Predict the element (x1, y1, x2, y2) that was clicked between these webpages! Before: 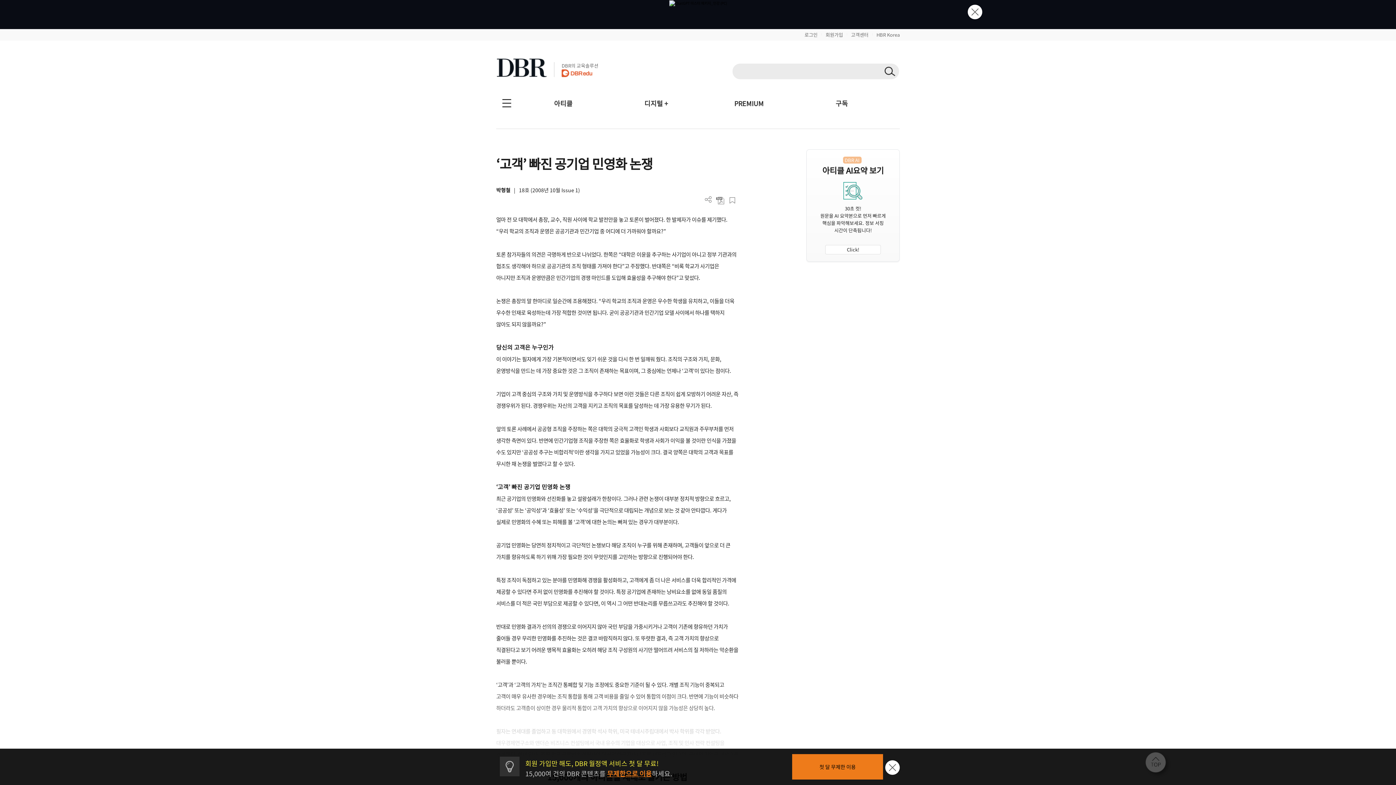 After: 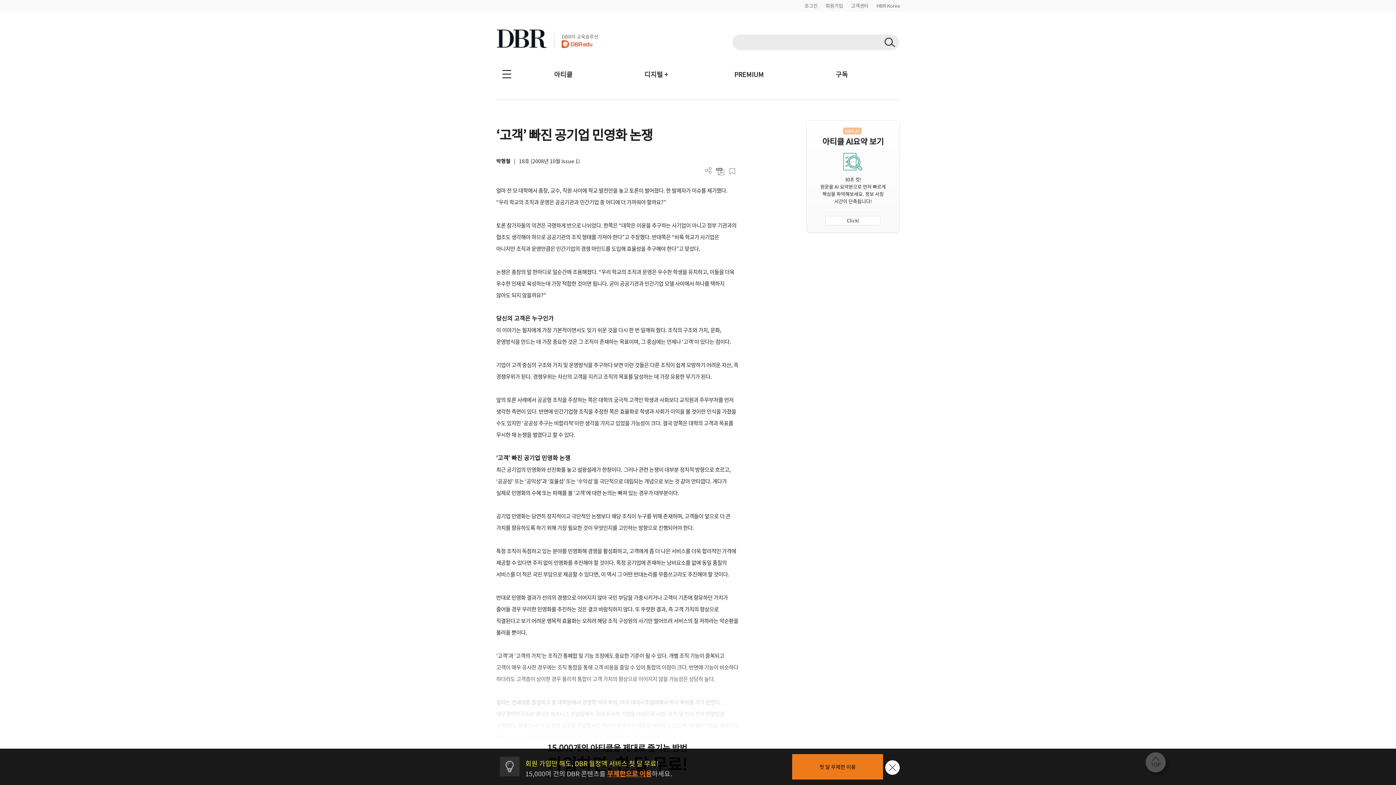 Action: bbox: (968, 4, 982, 19)